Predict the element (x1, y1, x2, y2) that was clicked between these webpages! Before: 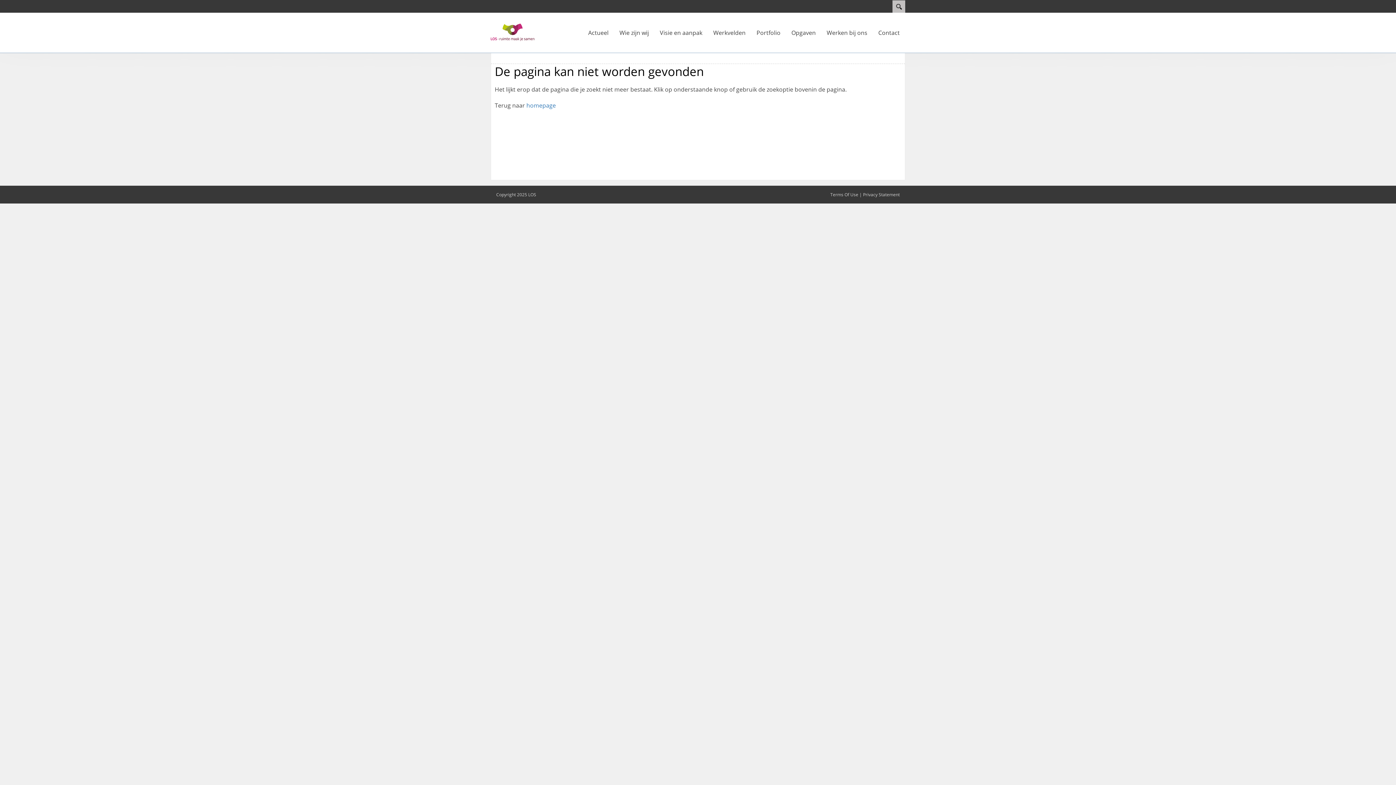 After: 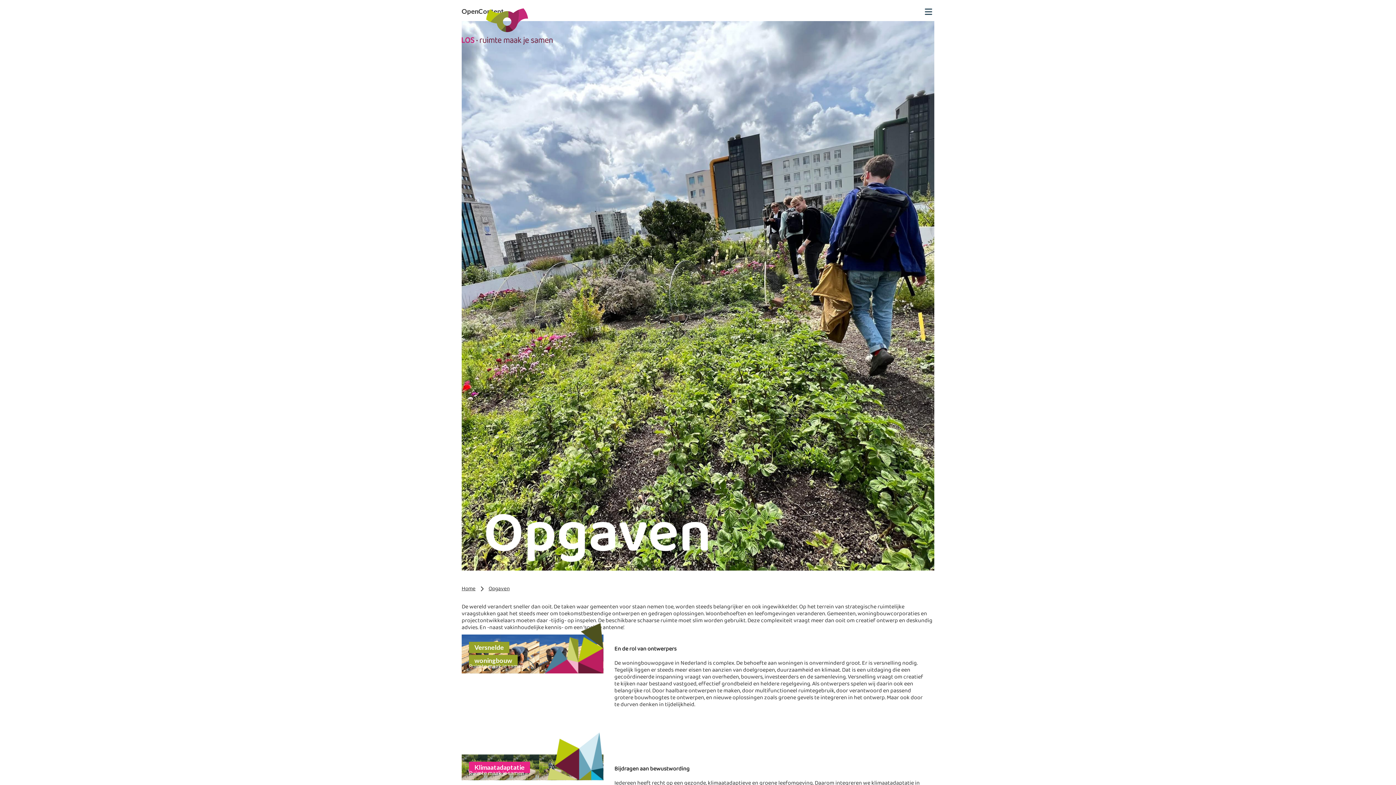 Action: bbox: (786, 23, 821, 41) label: Opgaven